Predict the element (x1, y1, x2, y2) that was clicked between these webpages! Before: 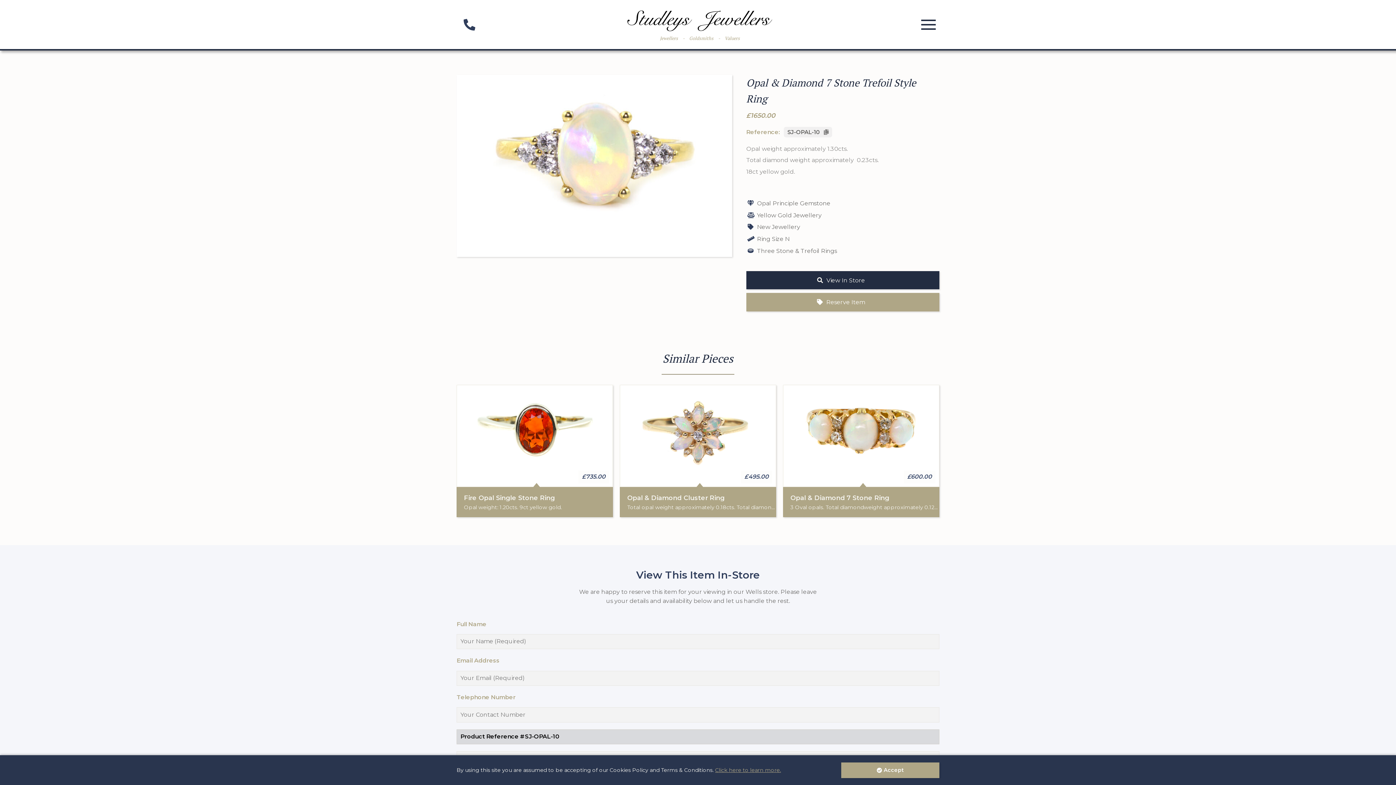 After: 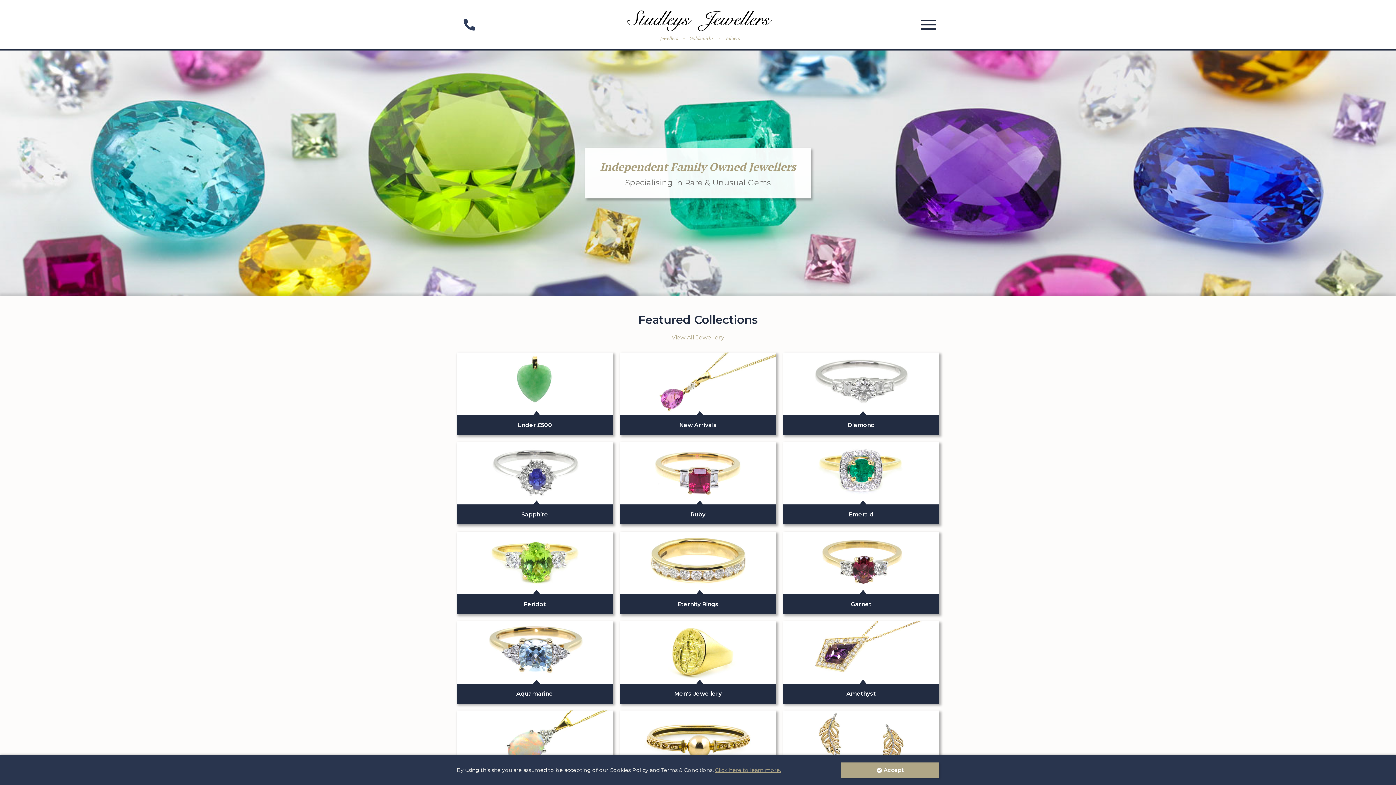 Action: bbox: (623, 6, 776, 34)